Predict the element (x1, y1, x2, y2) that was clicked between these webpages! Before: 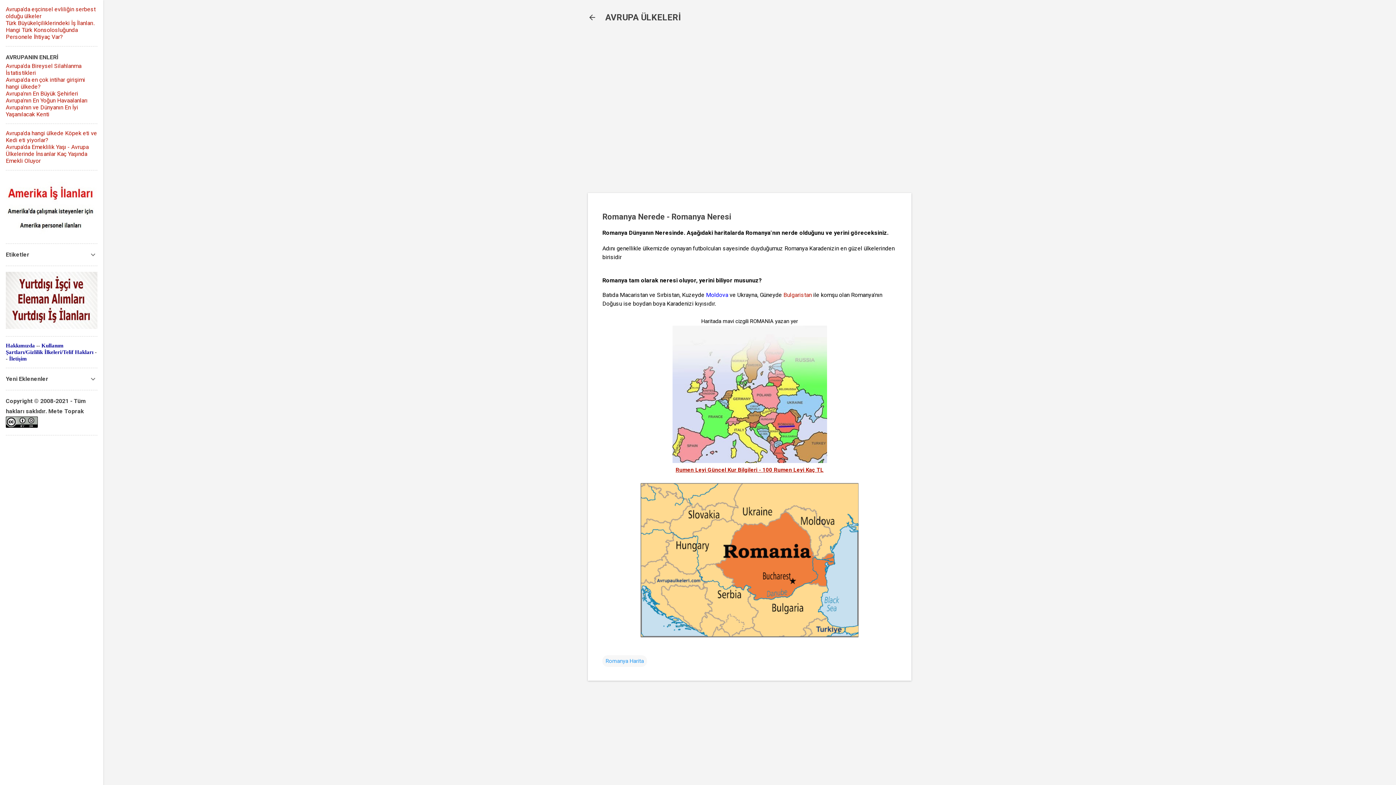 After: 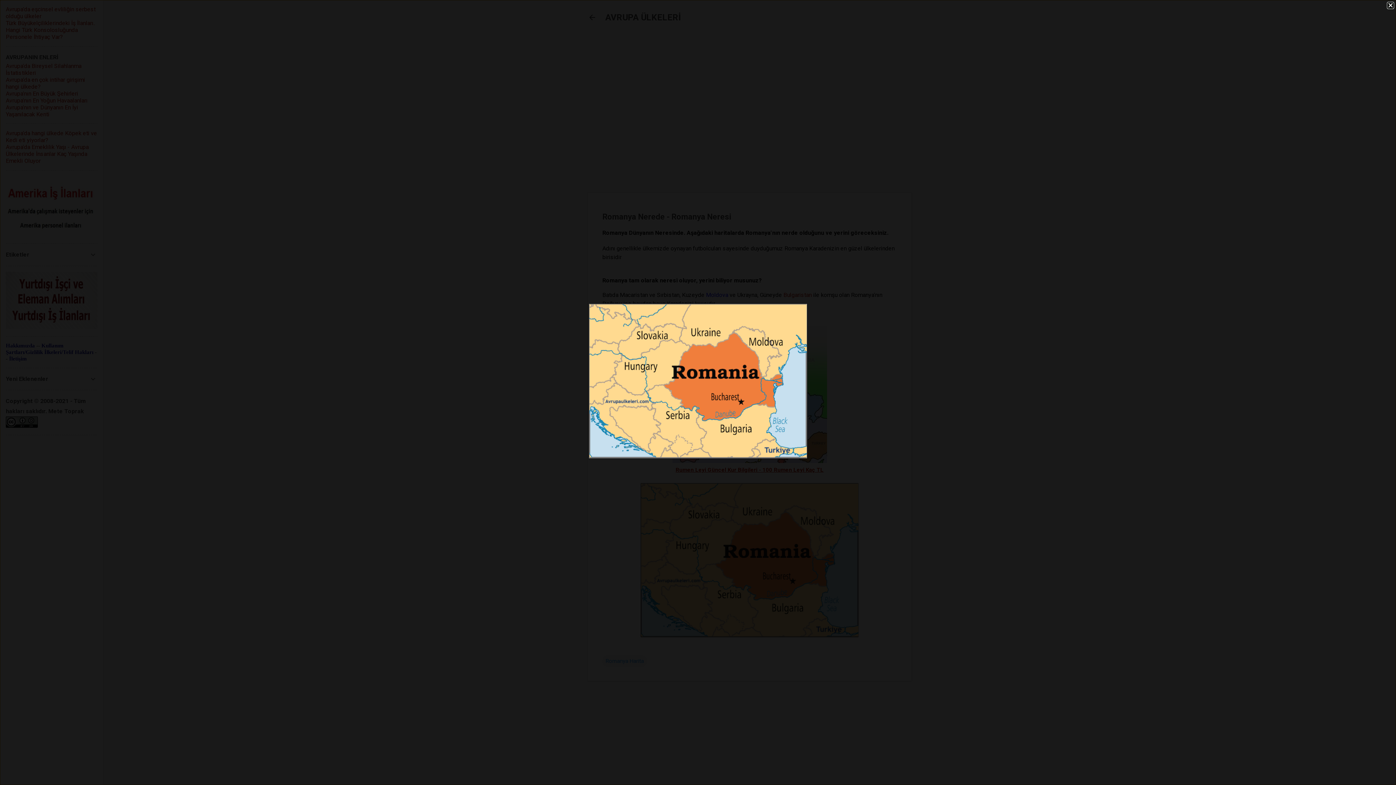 Action: bbox: (640, 483, 858, 640)